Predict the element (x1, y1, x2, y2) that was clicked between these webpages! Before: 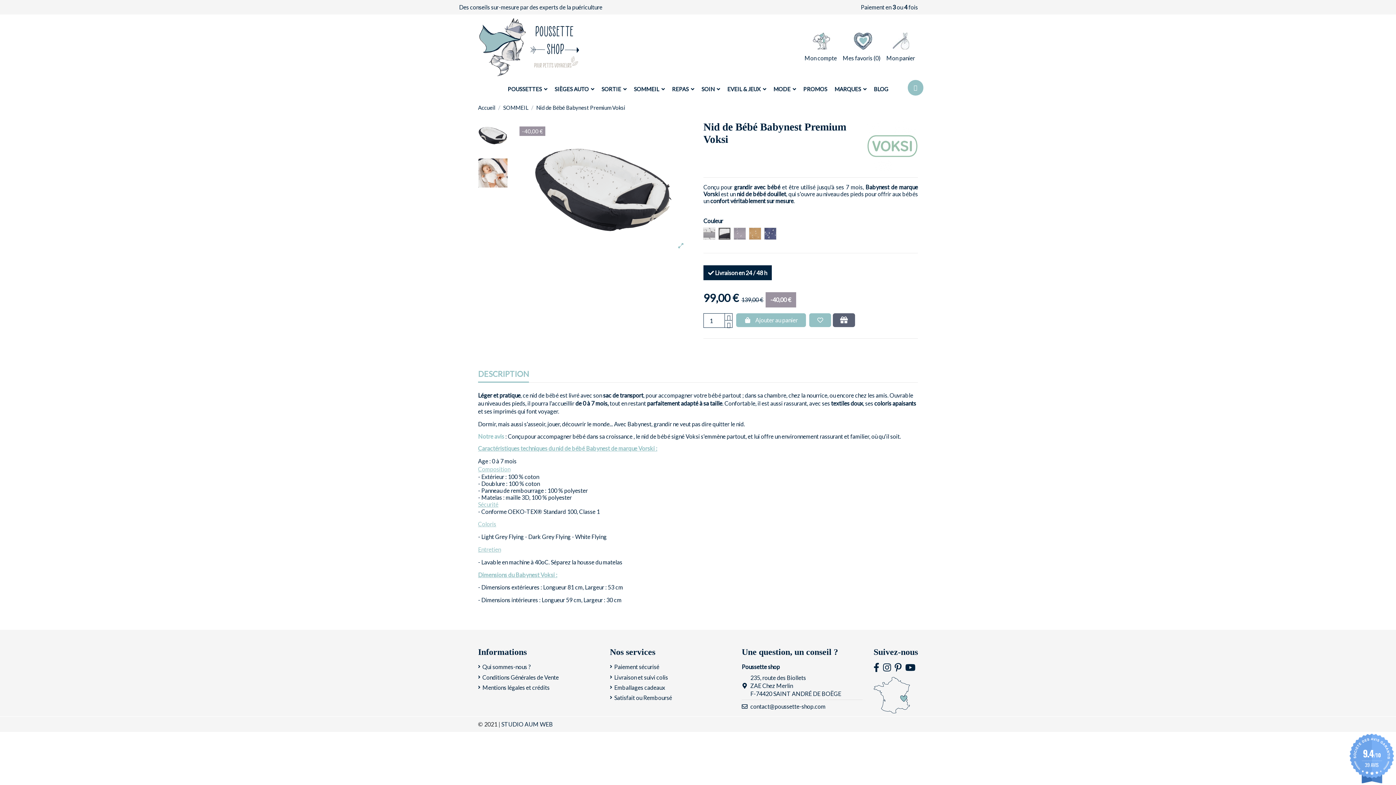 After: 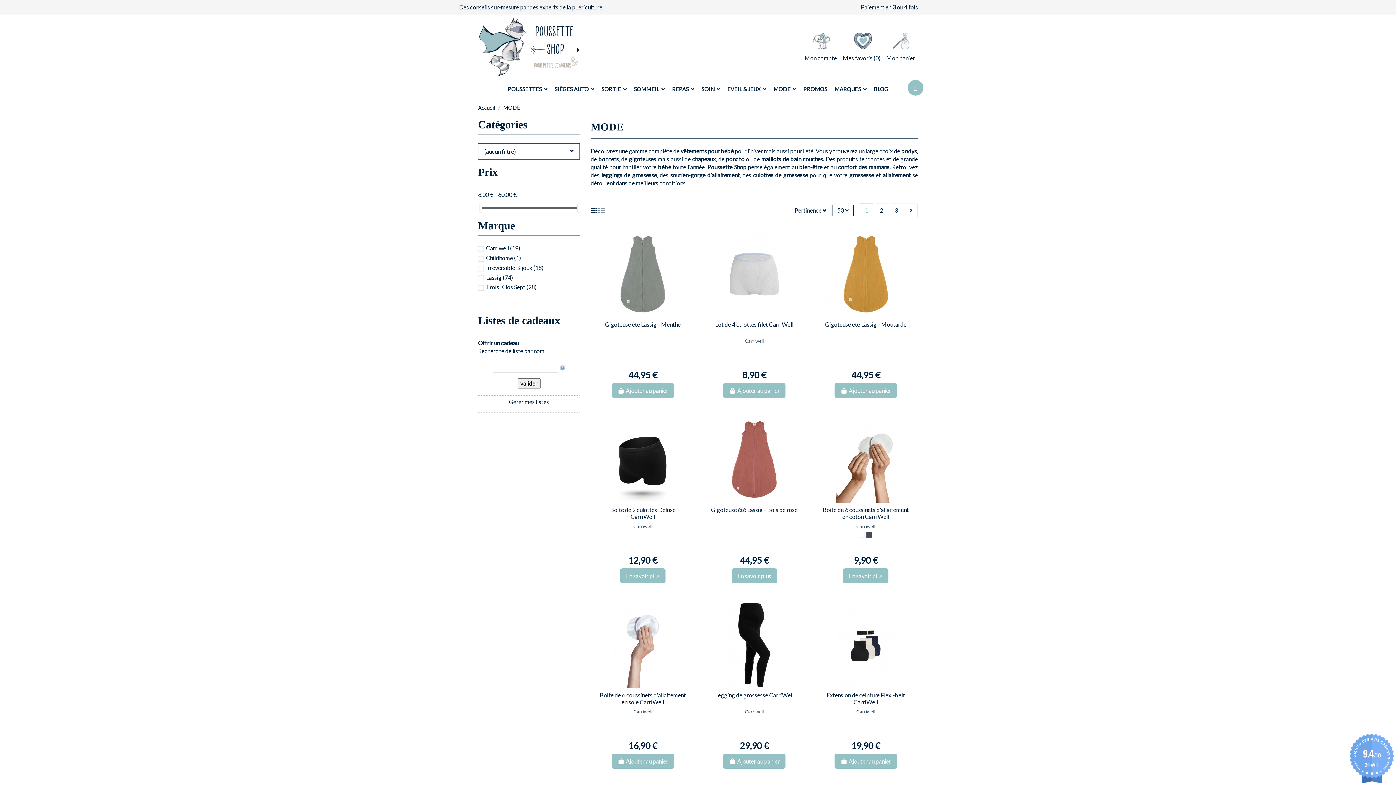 Action: bbox: (770, 80, 799, 98) label: MODE 